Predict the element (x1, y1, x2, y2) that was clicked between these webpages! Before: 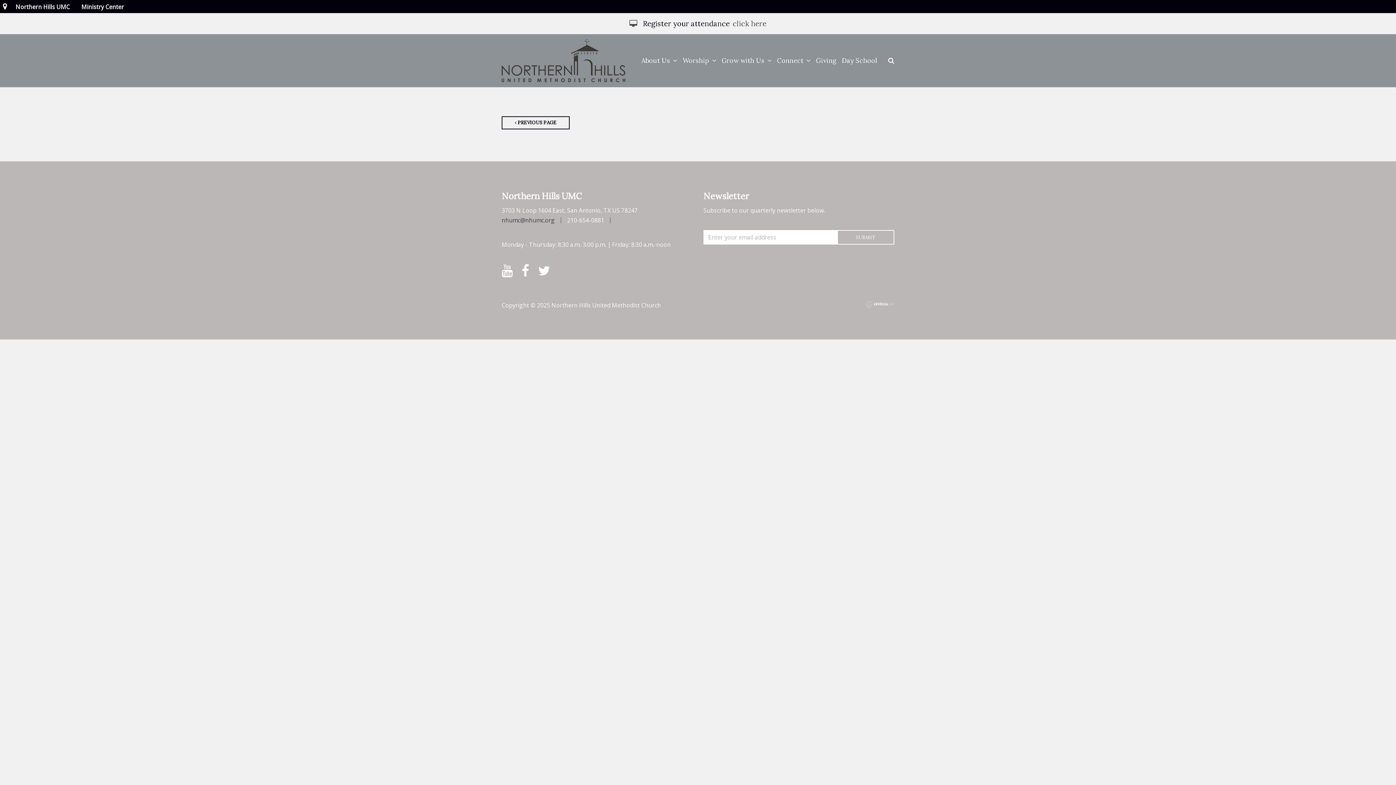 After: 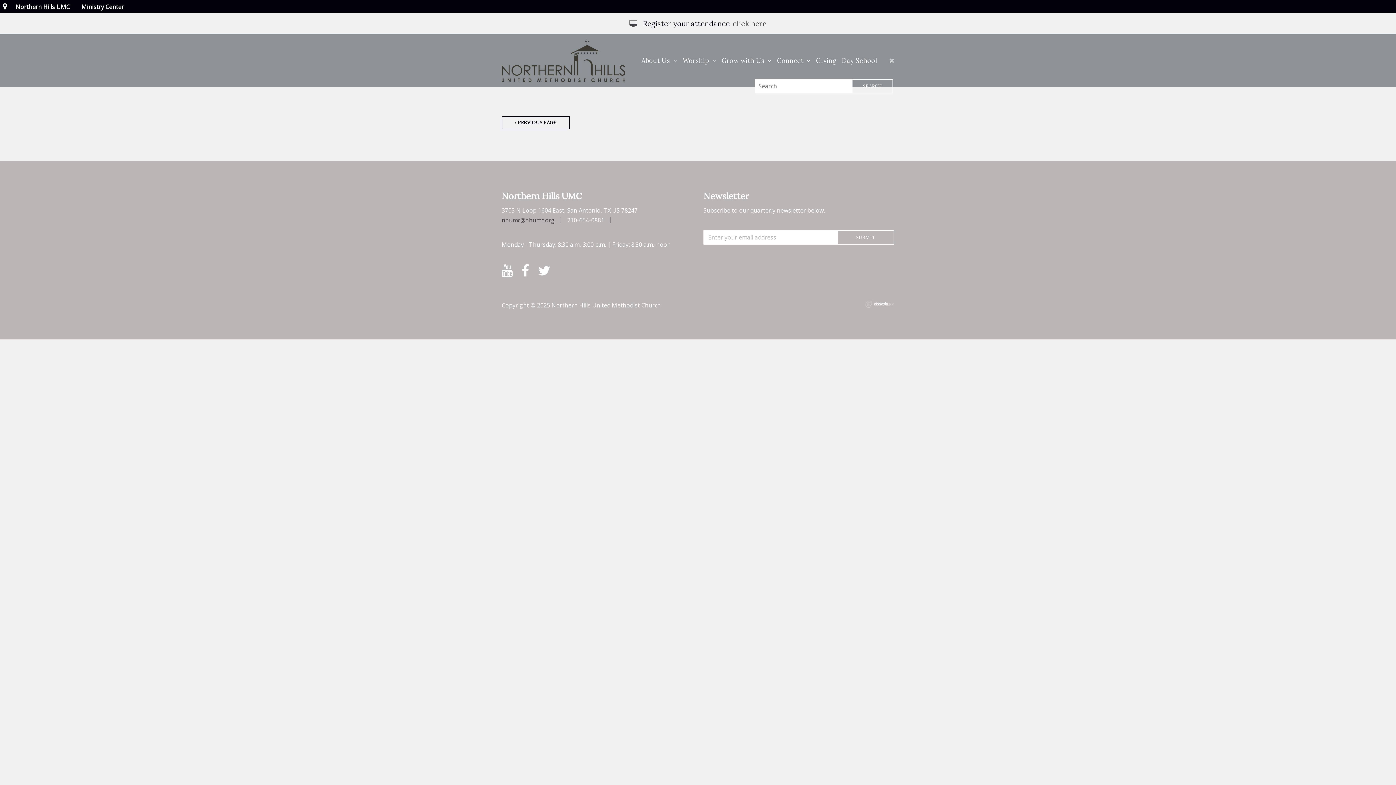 Action: bbox: (882, 49, 894, 71)